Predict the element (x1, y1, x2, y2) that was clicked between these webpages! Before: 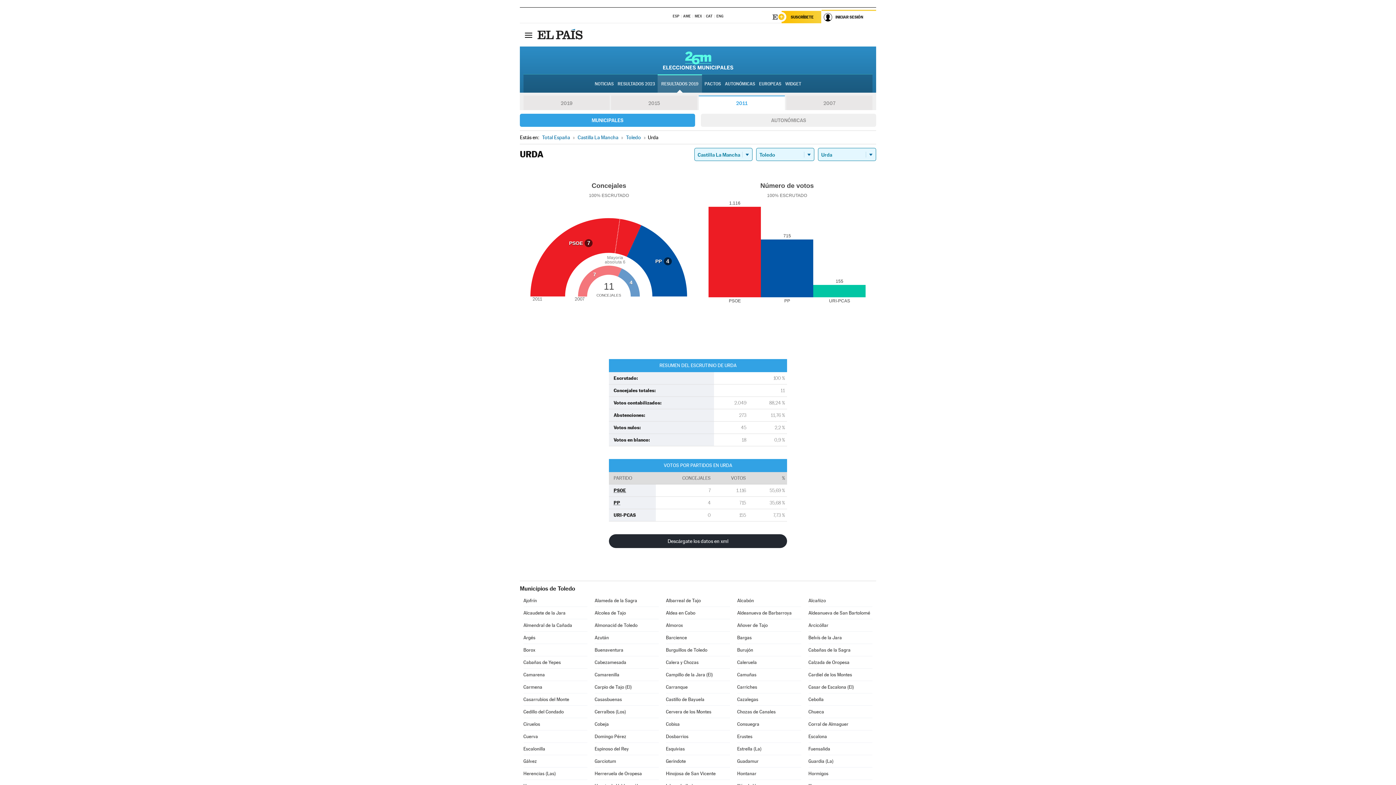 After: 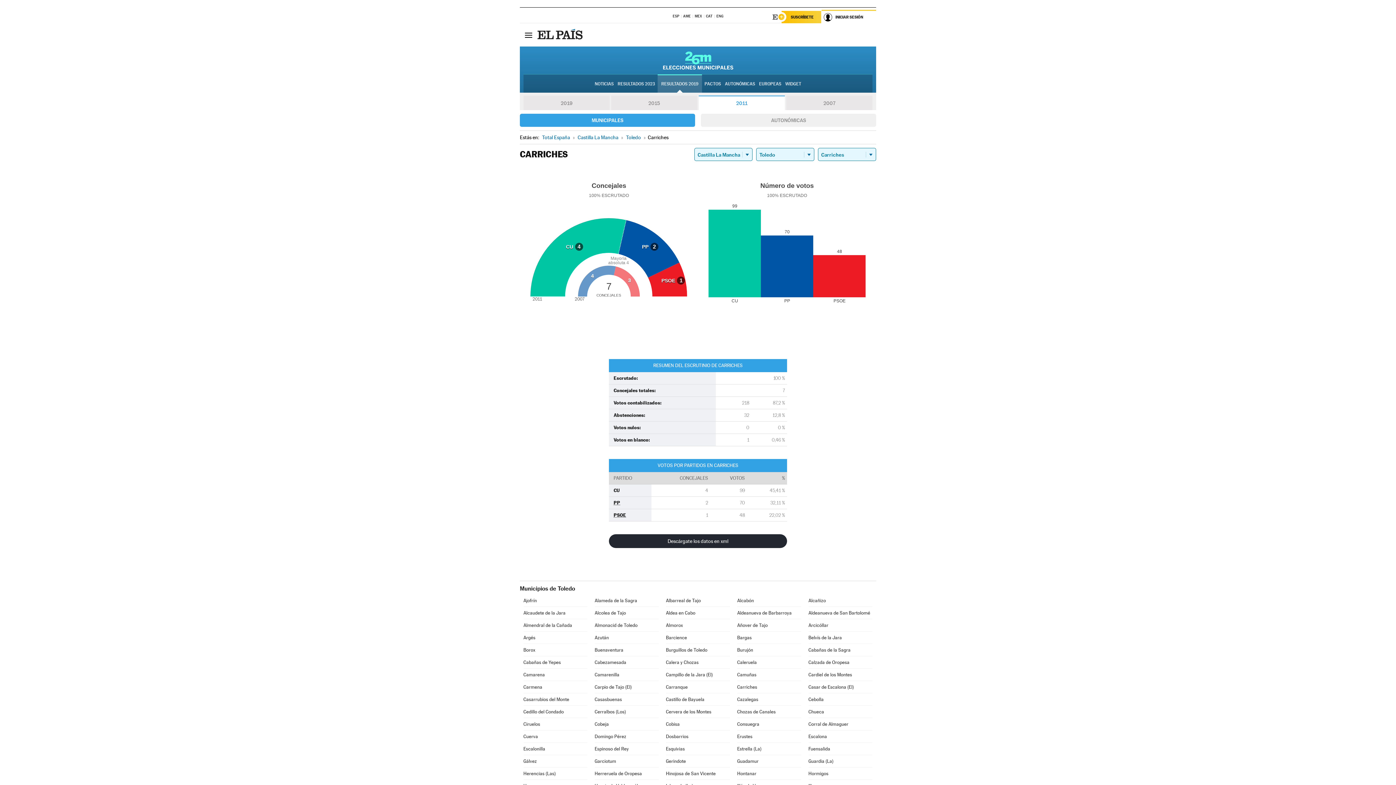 Action: bbox: (737, 681, 801, 693) label: Carriches